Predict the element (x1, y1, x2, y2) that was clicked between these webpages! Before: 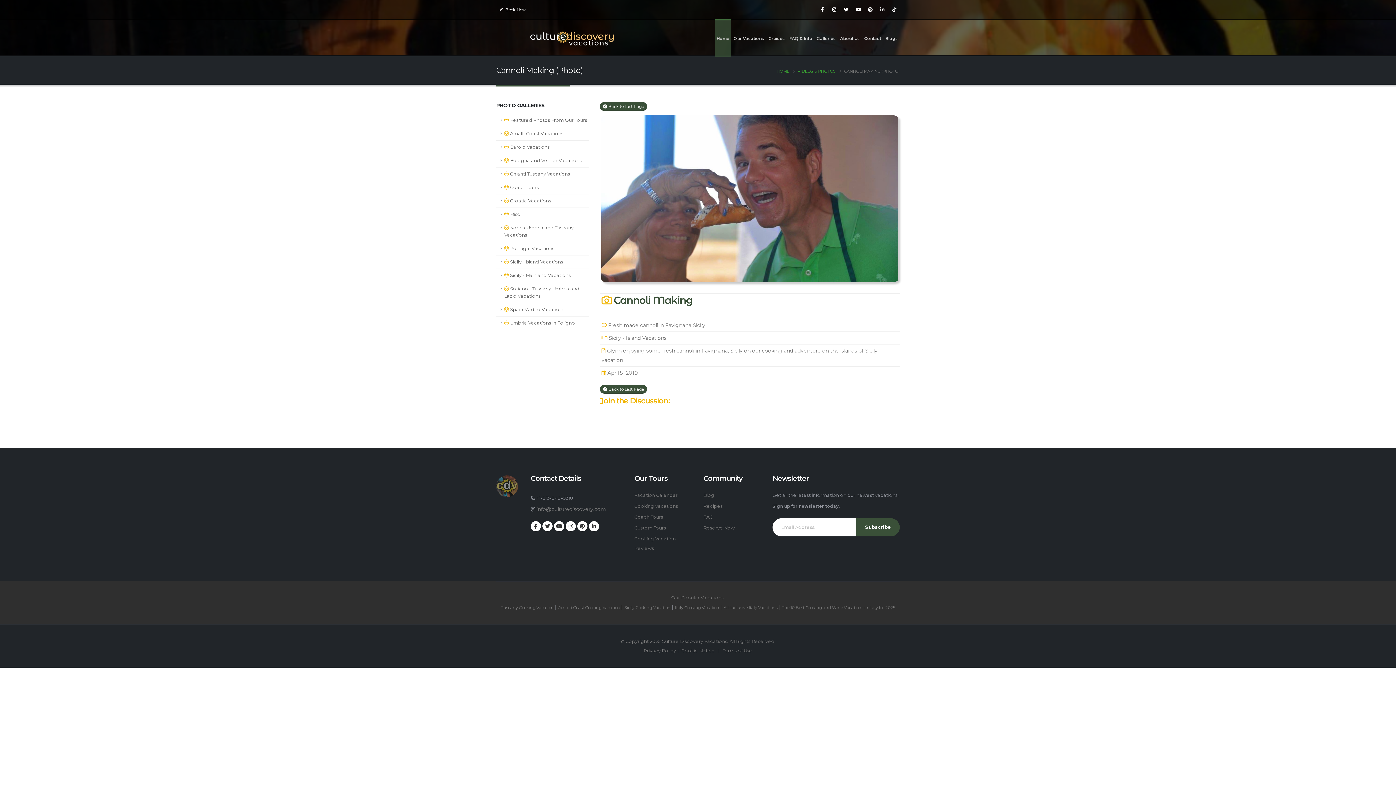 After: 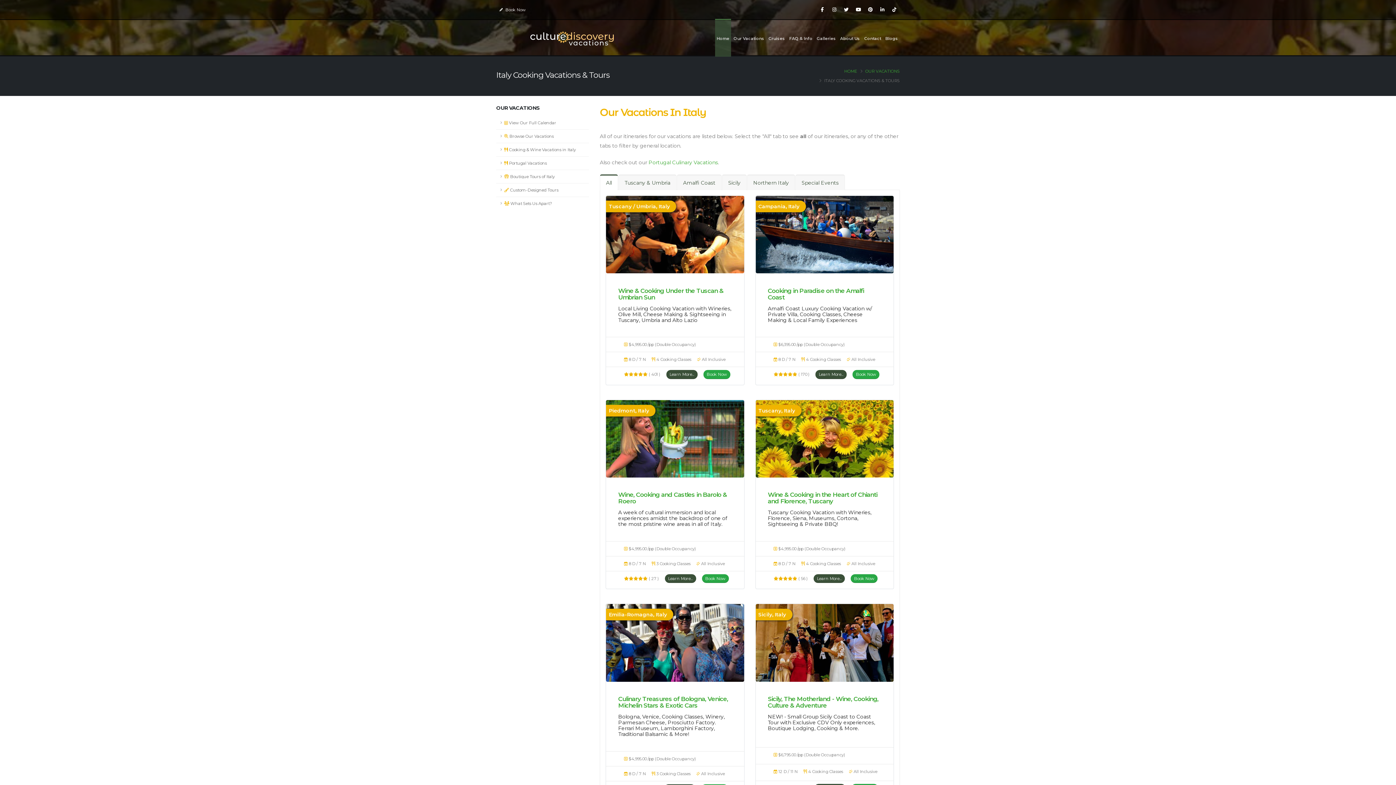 Action: label: Cooking Vacations bbox: (634, 503, 678, 509)